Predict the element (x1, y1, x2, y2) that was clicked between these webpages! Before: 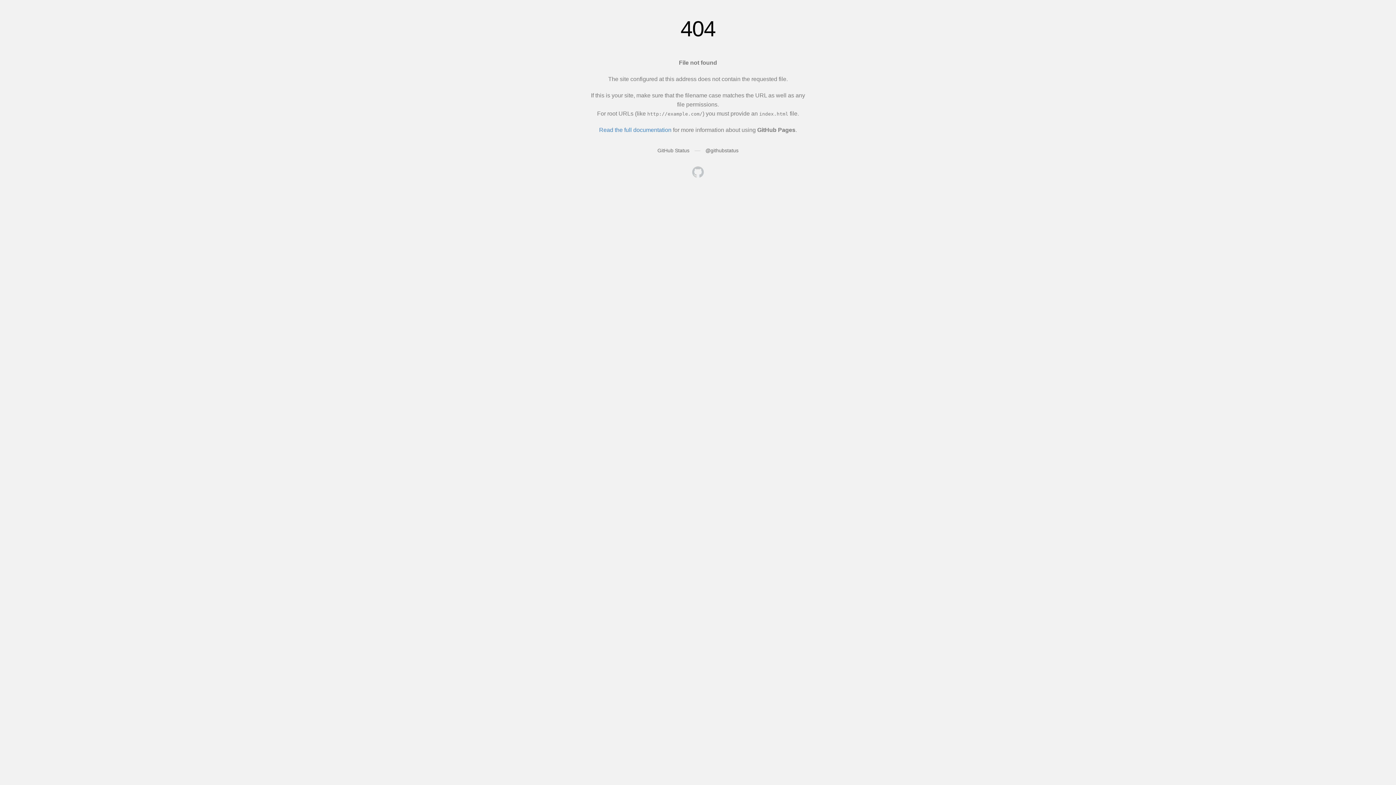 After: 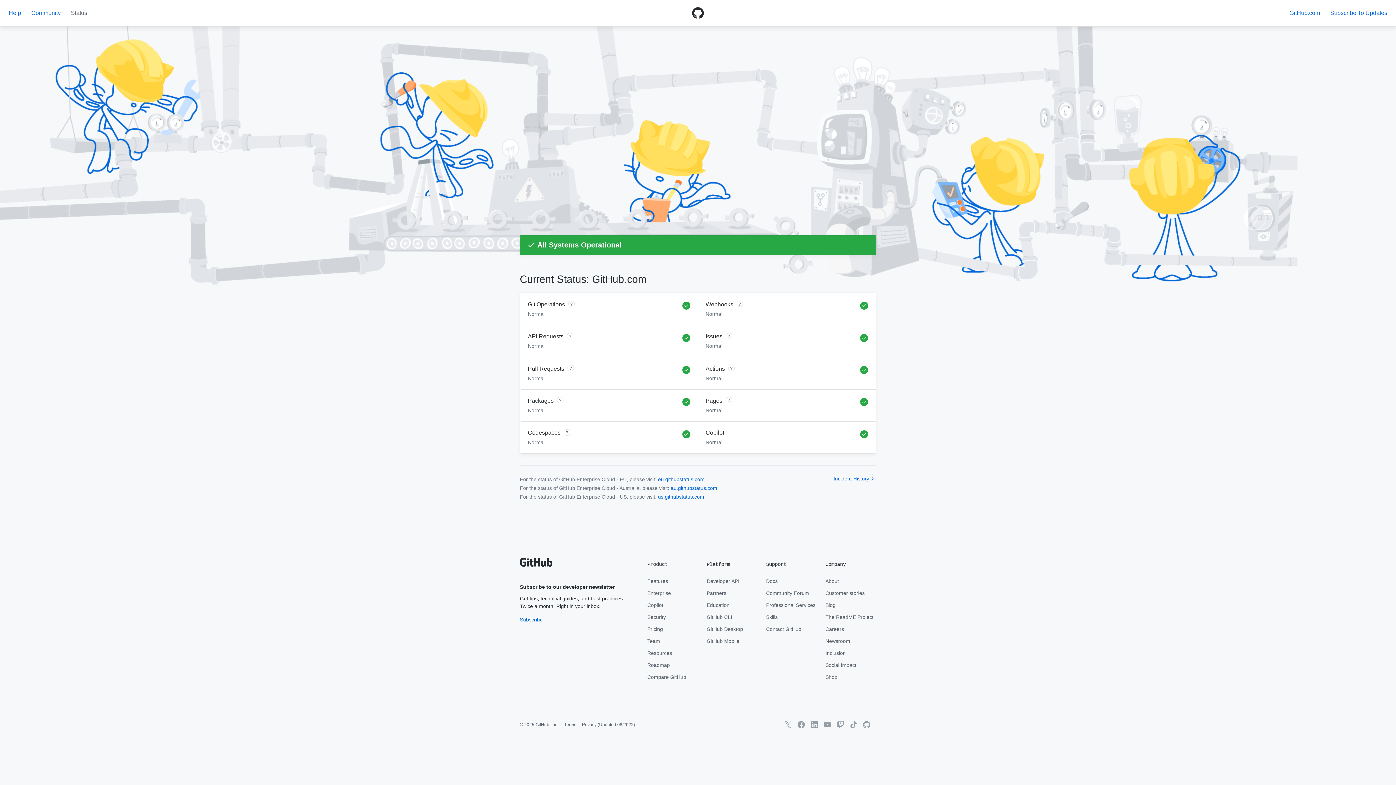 Action: bbox: (657, 147, 689, 153) label: GitHub Status